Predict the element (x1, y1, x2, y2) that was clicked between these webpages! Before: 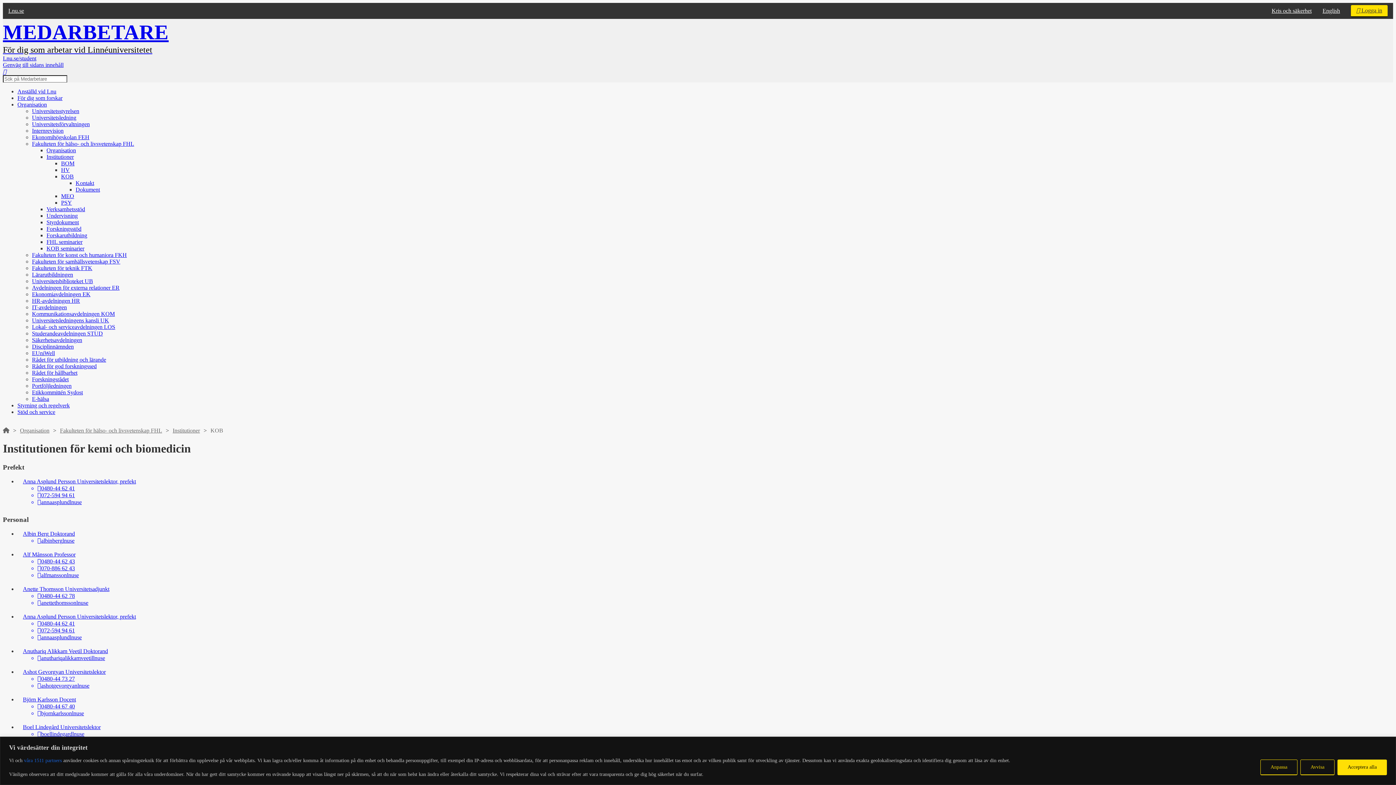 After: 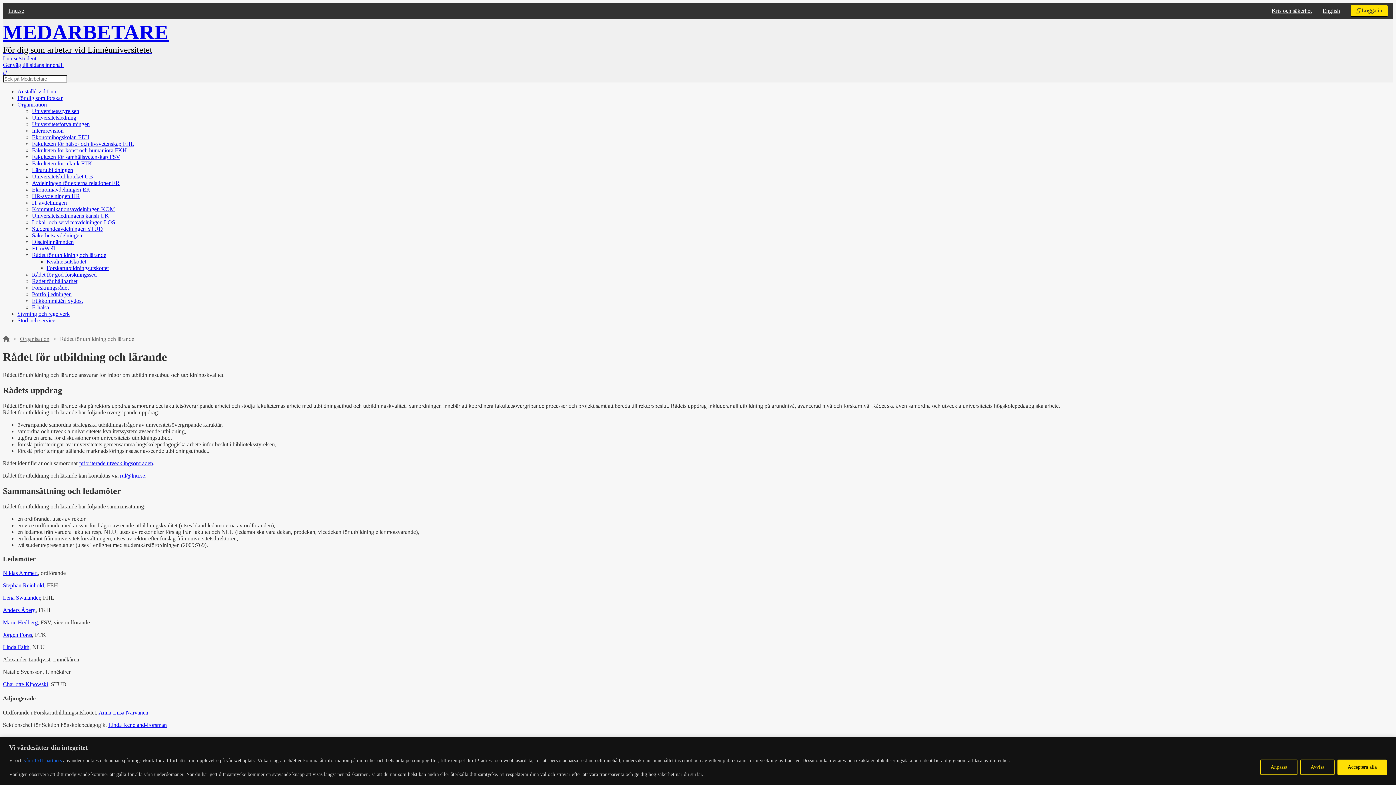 Action: bbox: (32, 356, 106, 362) label: Rådet för utbildning och lärande